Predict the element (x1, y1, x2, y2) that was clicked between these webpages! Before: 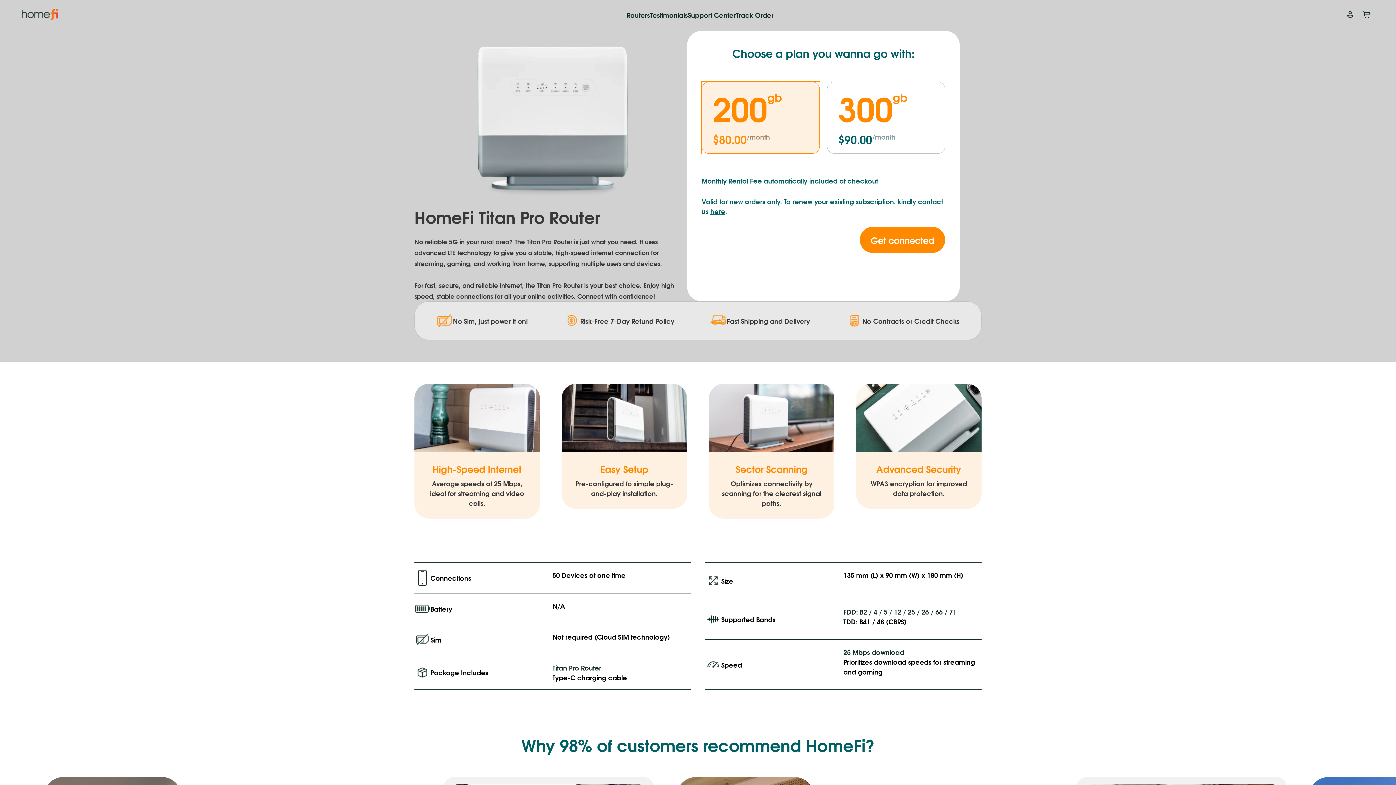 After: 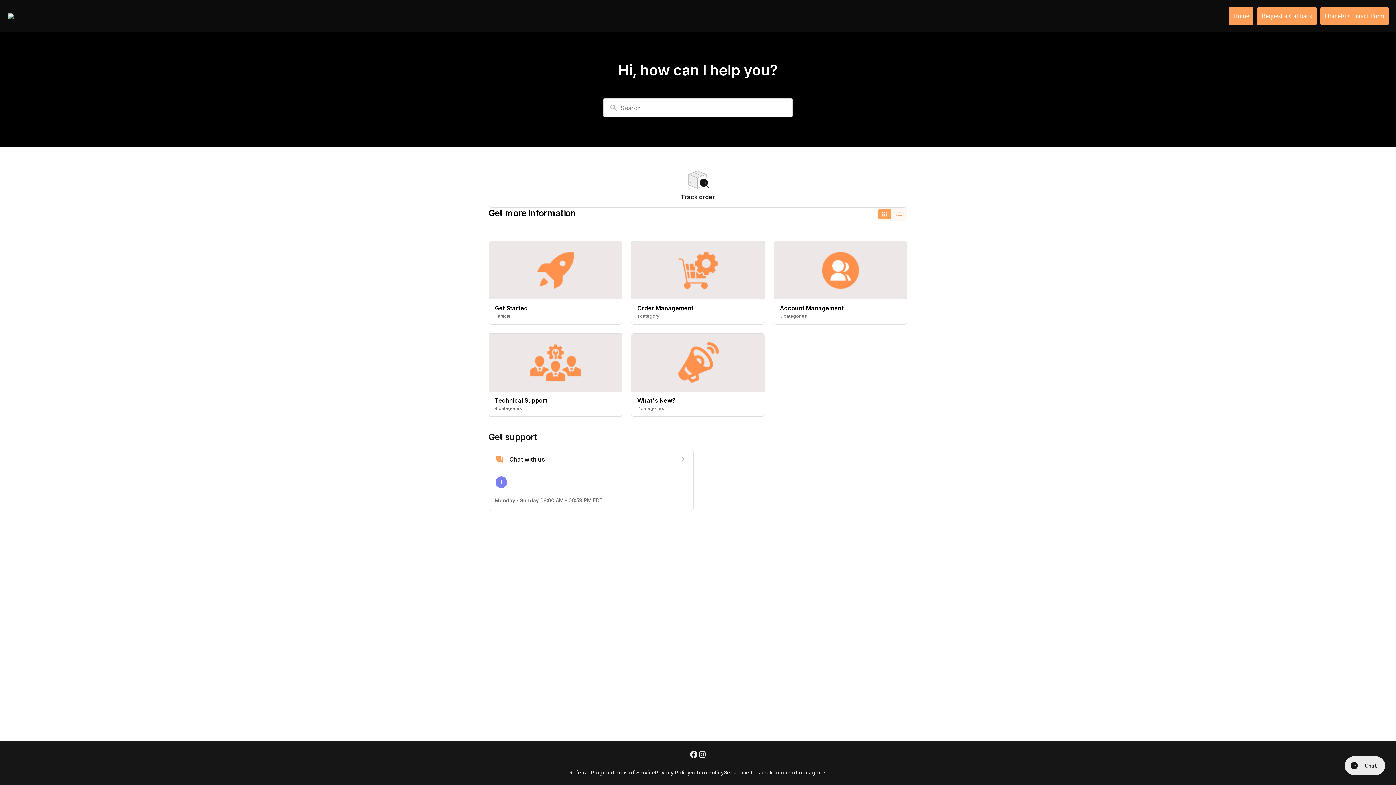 Action: label: Support Center bbox: (688, 9, 736, 19)